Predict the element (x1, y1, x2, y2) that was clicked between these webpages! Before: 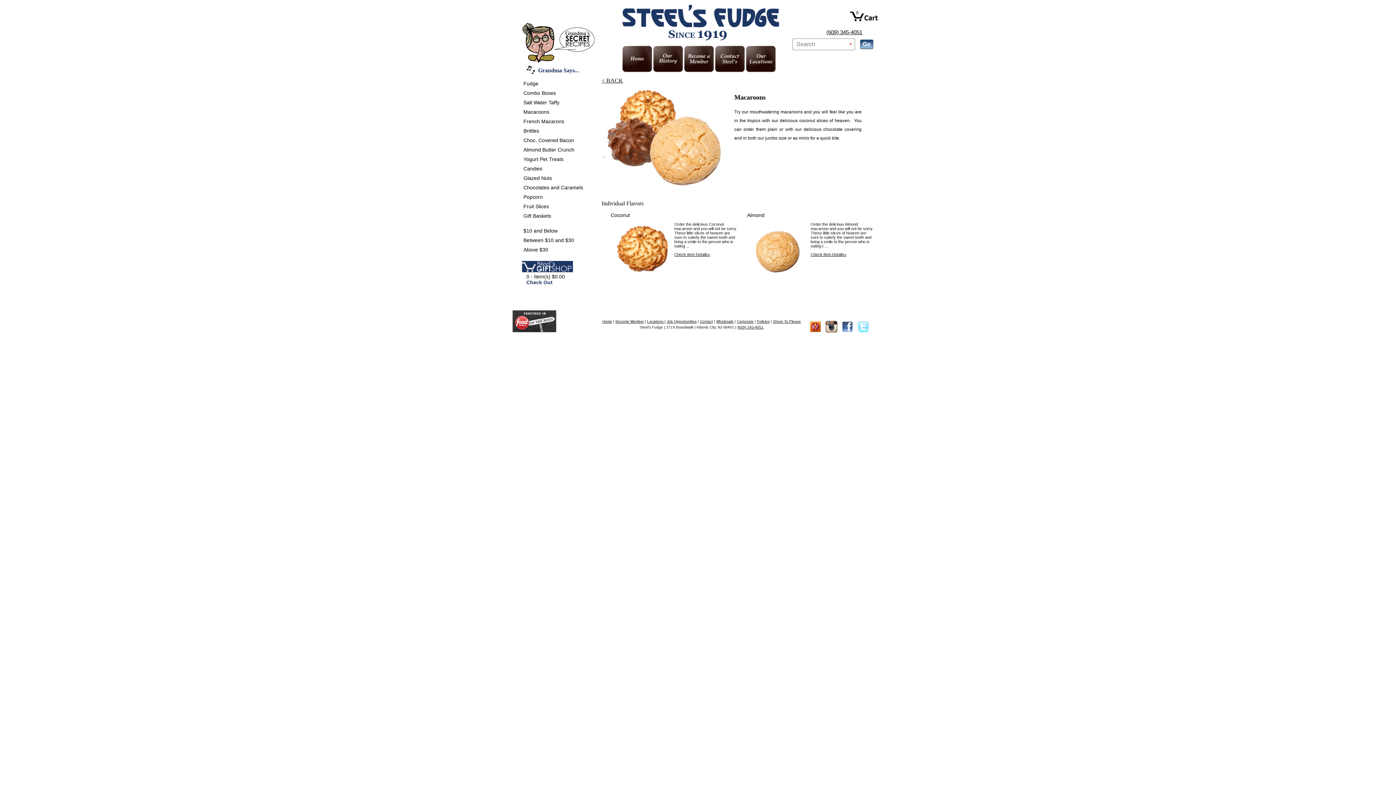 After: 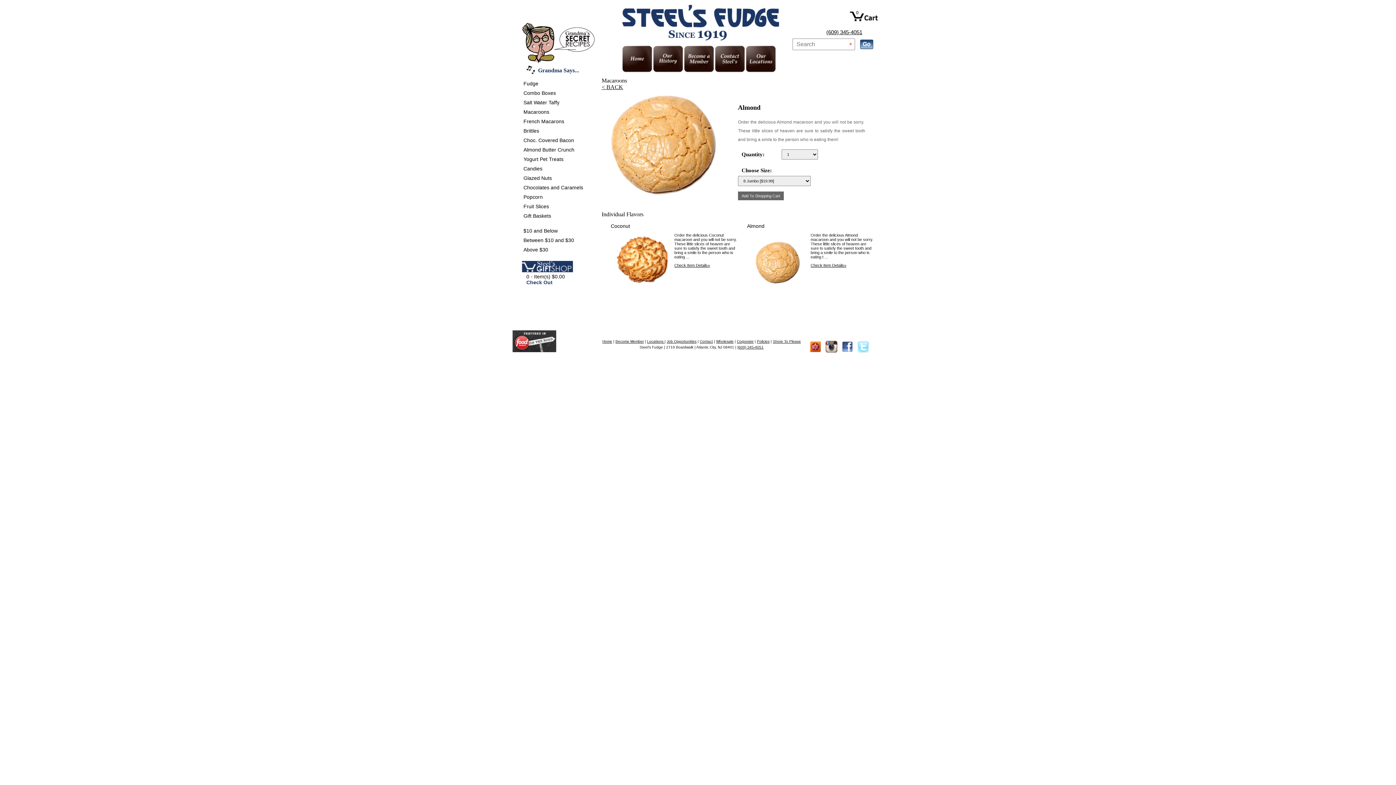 Action: label: Check Item Details» bbox: (810, 252, 846, 256)